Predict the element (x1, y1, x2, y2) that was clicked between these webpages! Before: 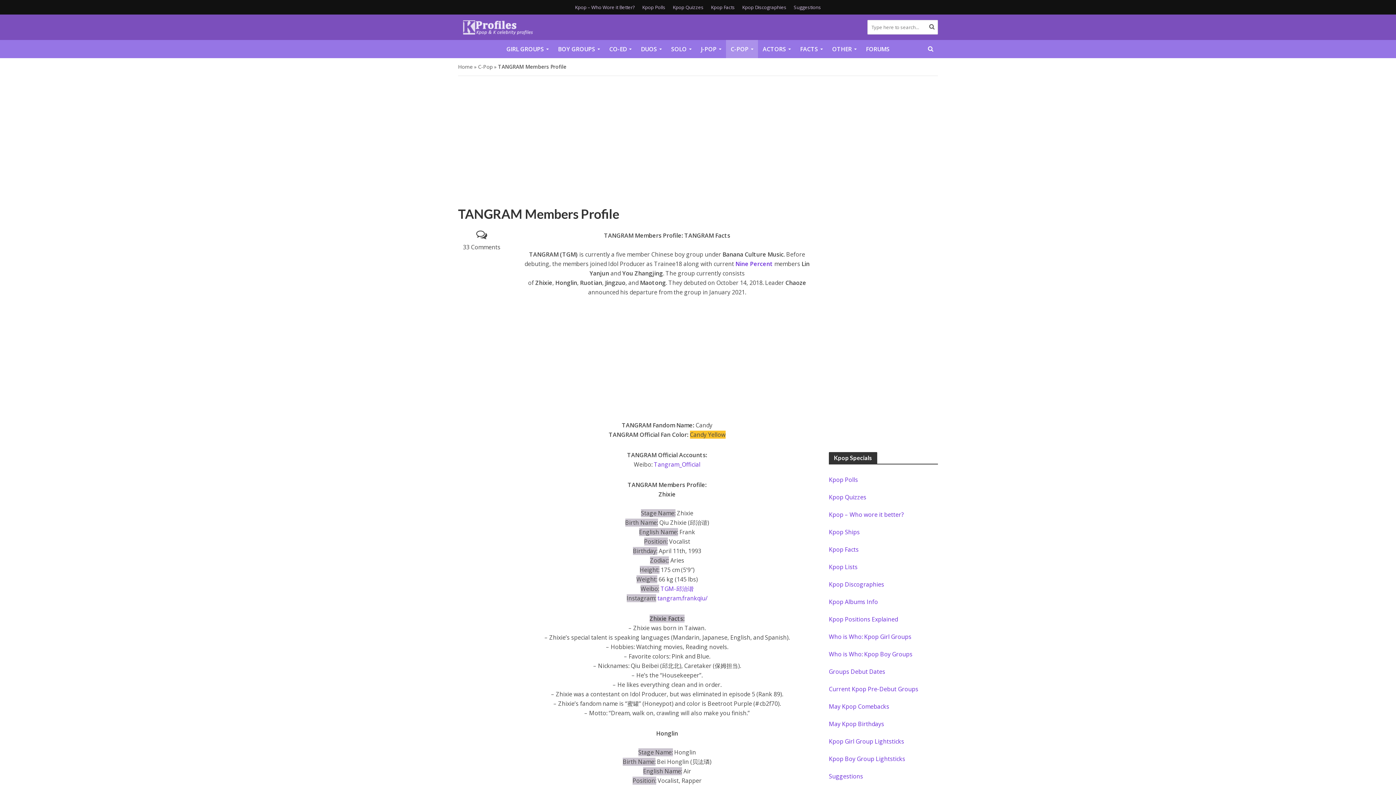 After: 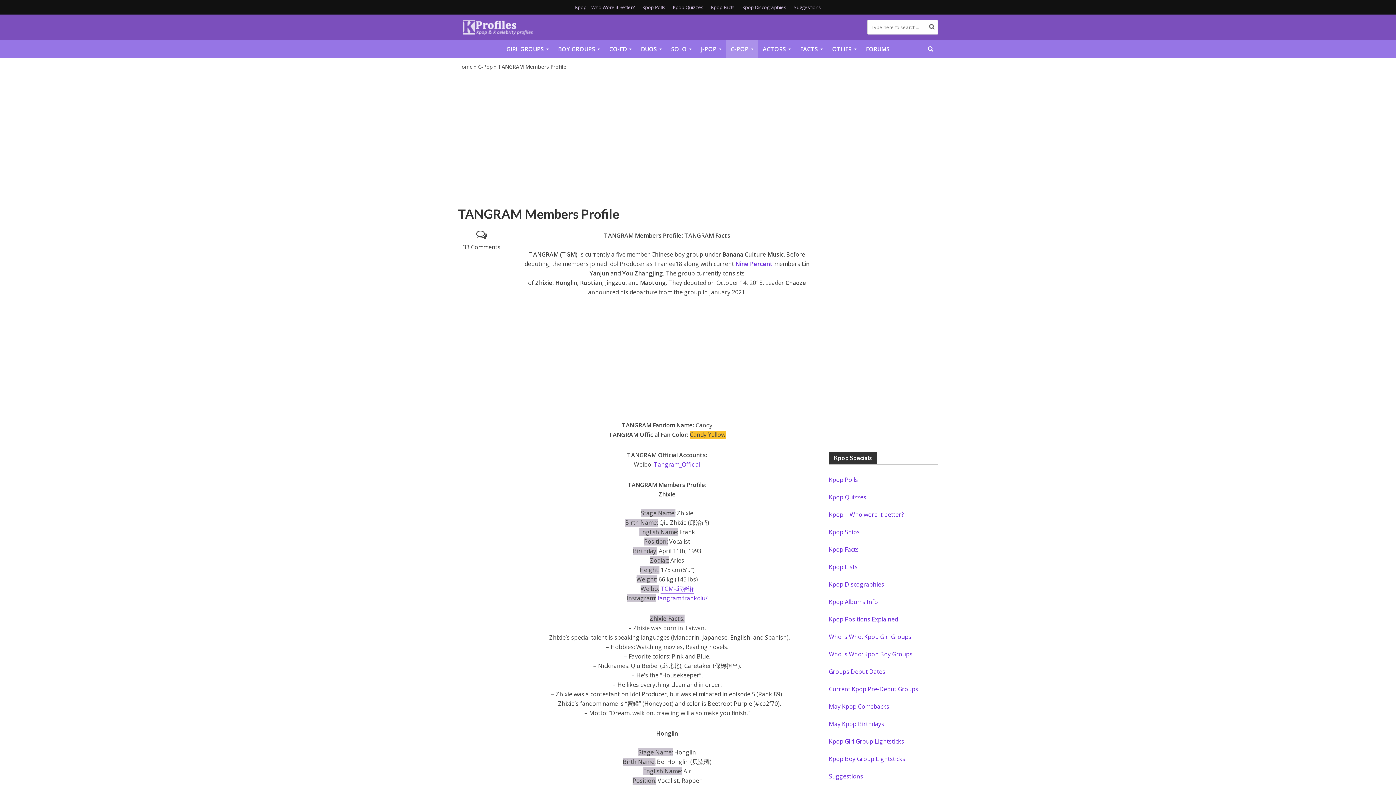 Action: label: TGM-邱治谐 bbox: (660, 585, 693, 594)